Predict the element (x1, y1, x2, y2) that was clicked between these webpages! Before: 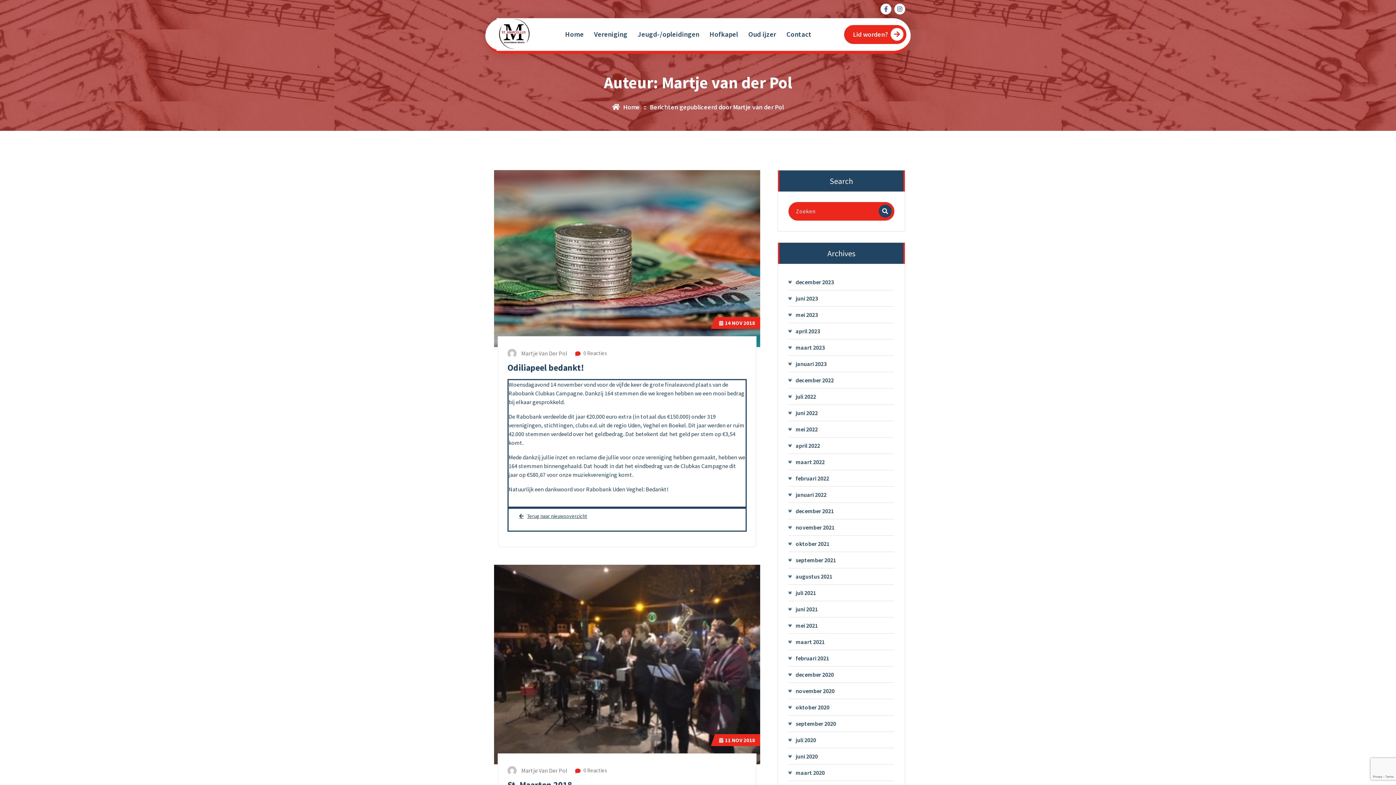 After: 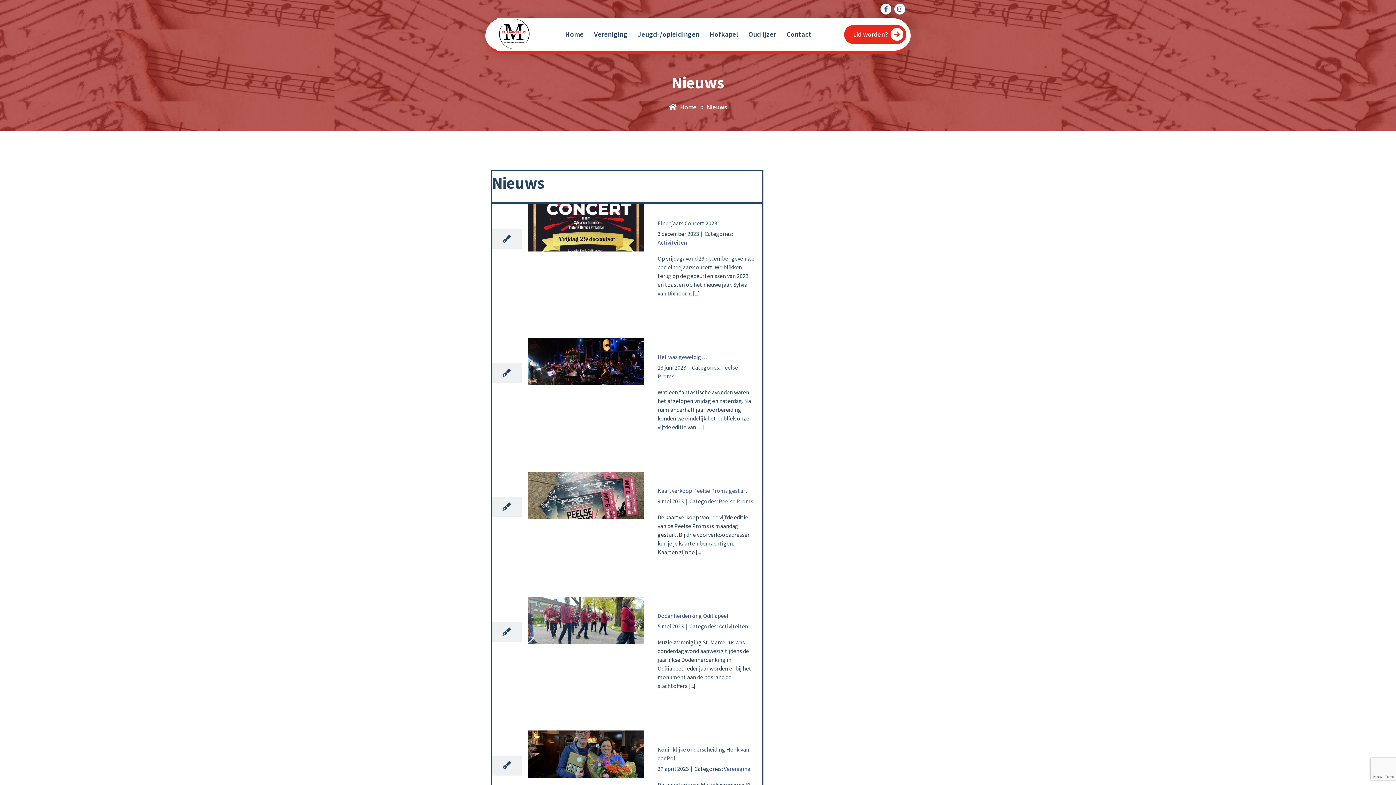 Action: bbox: (508, 509, 597, 523) label: Terug naar nieuwsoverzicht